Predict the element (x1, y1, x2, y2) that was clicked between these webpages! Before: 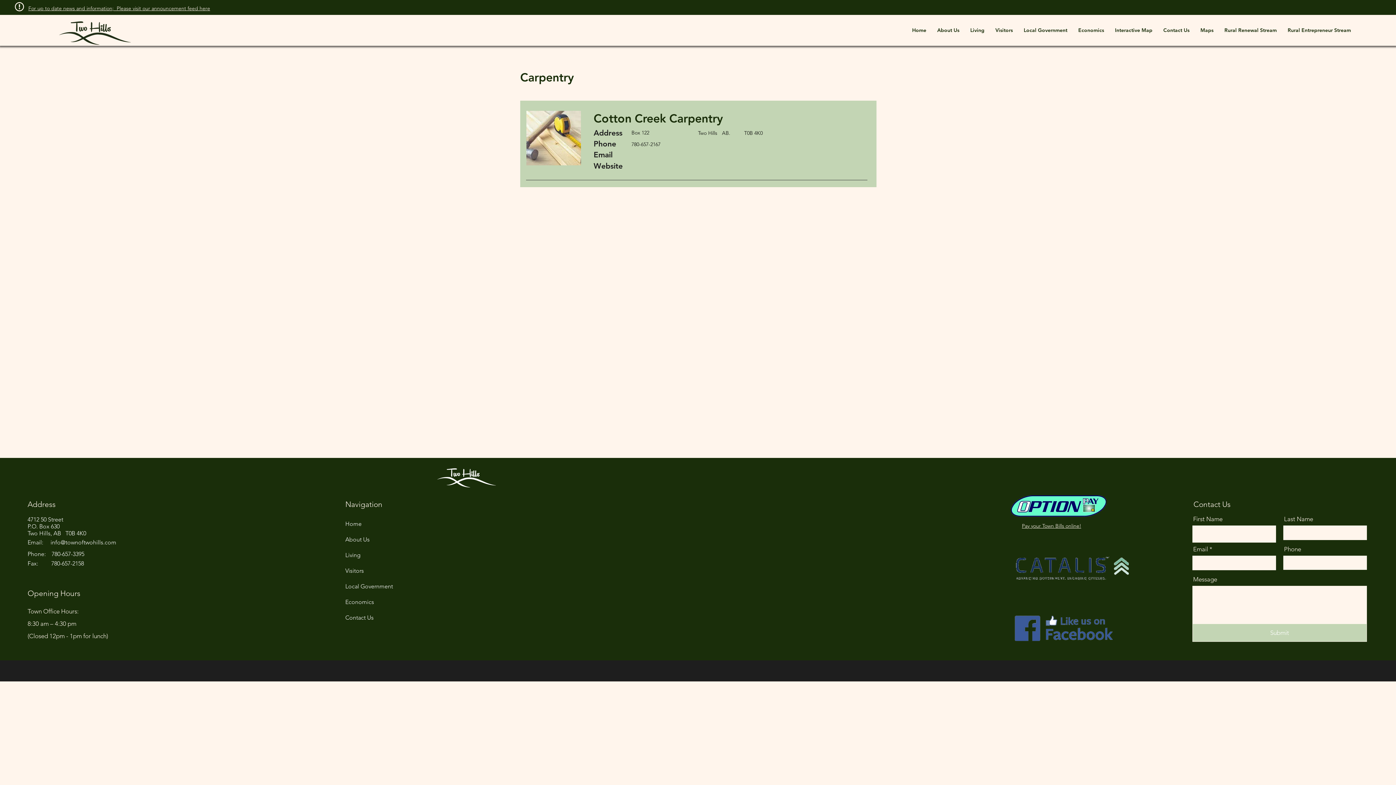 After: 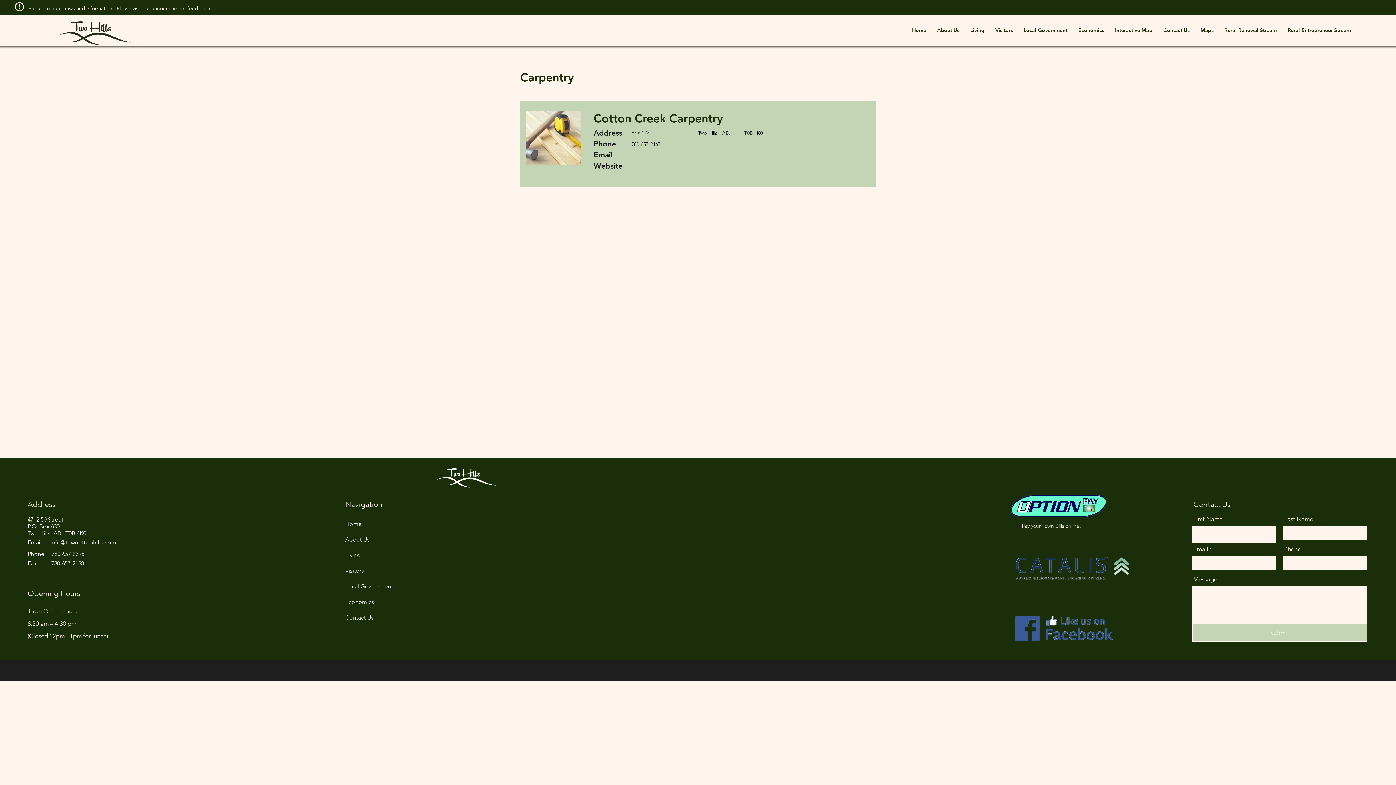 Action: bbox: (50, 539, 116, 546) label: info@townoftwohills.com